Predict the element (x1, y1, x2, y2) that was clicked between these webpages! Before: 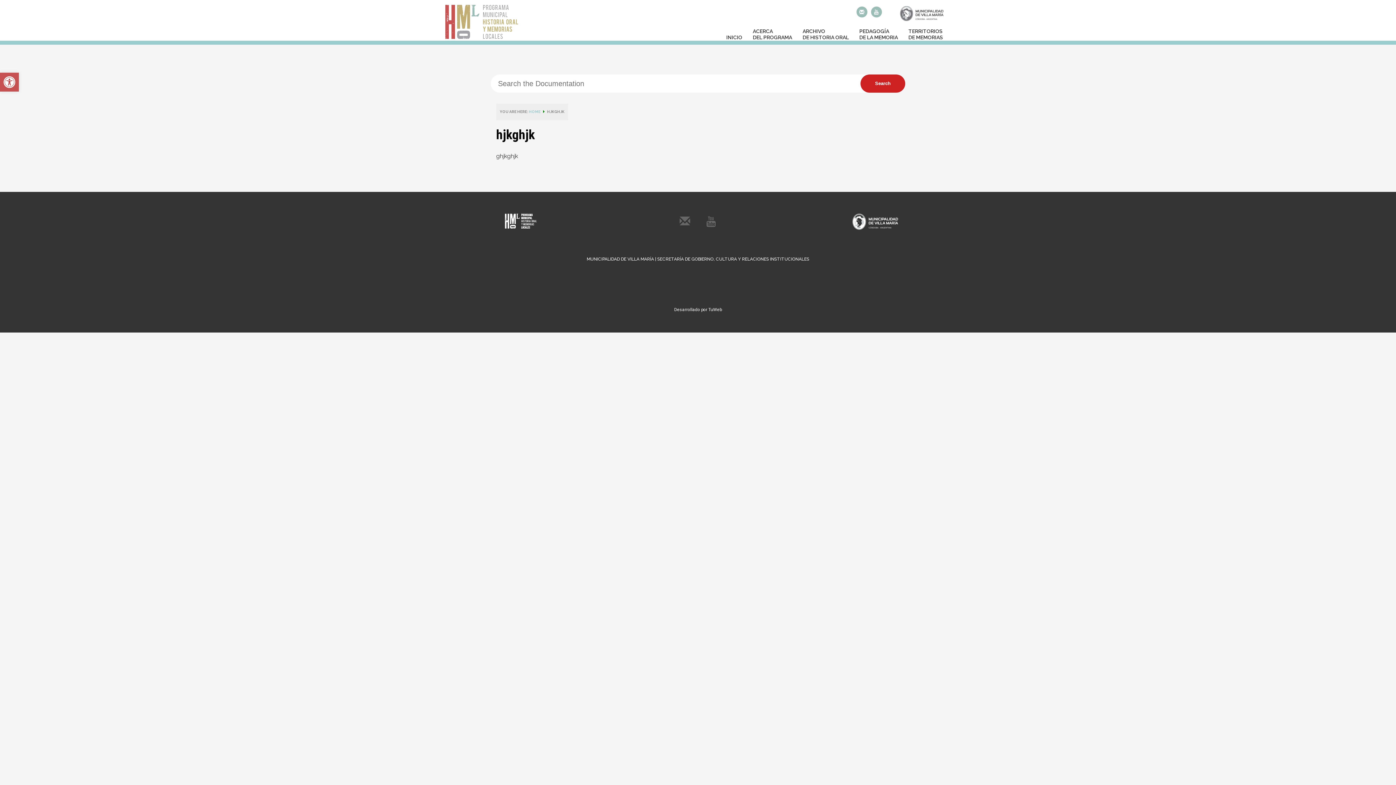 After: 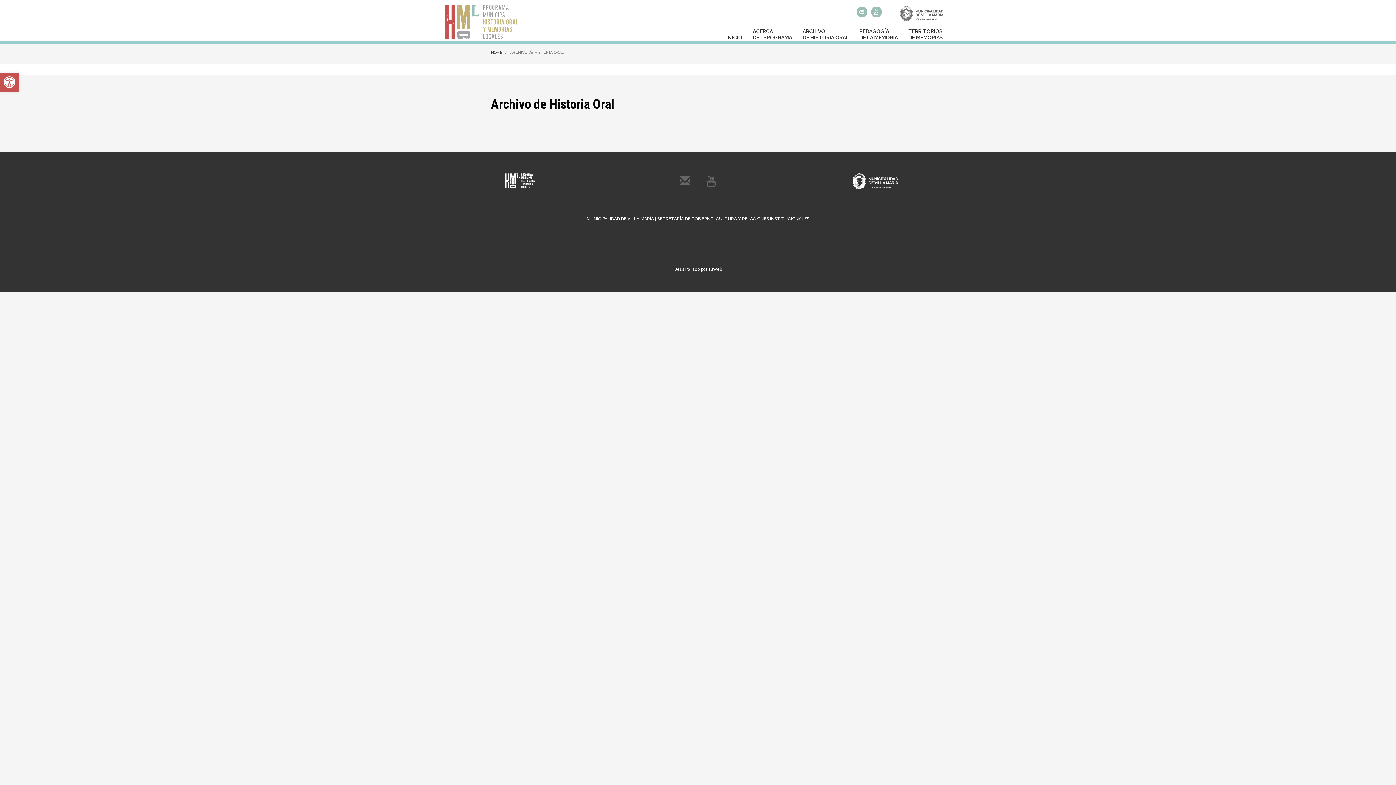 Action: label: ARCHIVO
DE HISTORIA ORAL bbox: (798, 26, 853, 42)